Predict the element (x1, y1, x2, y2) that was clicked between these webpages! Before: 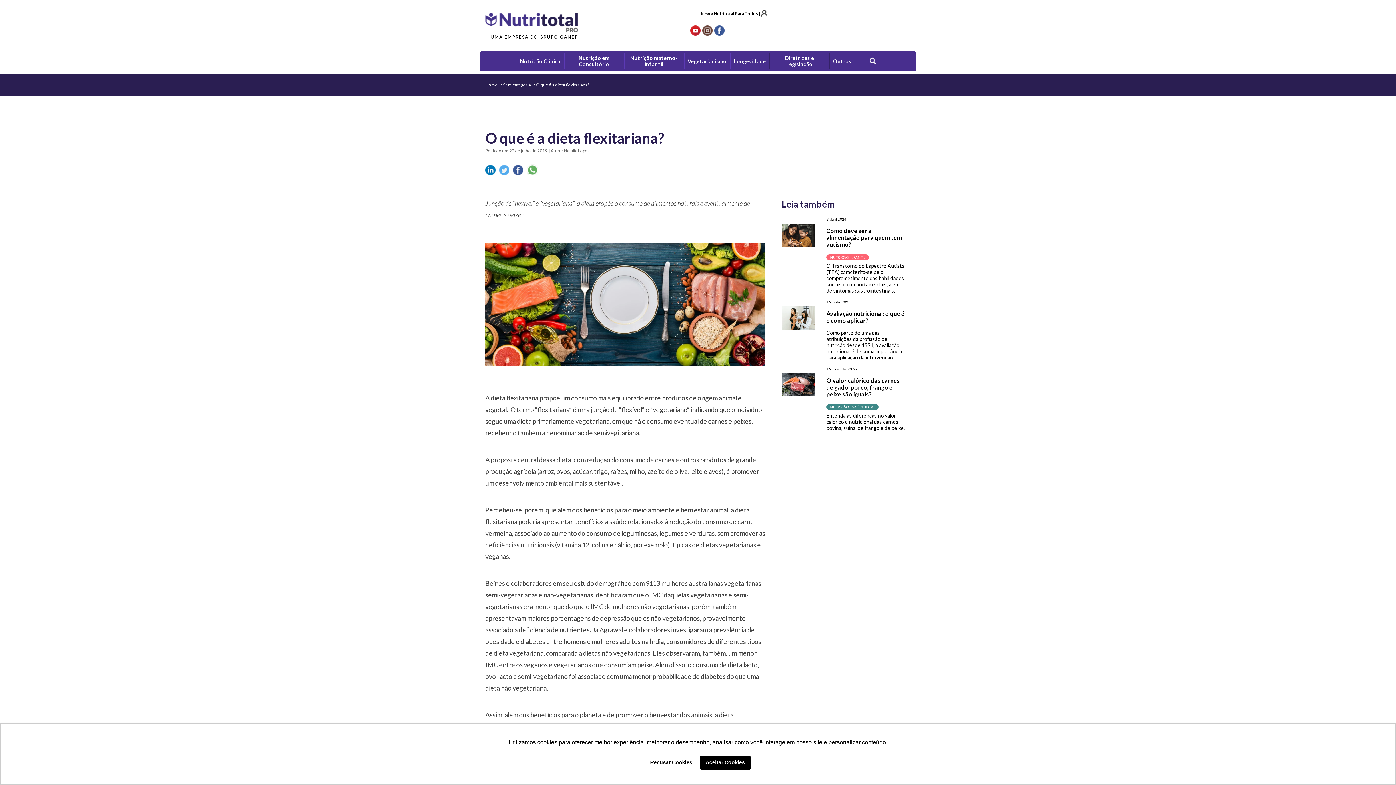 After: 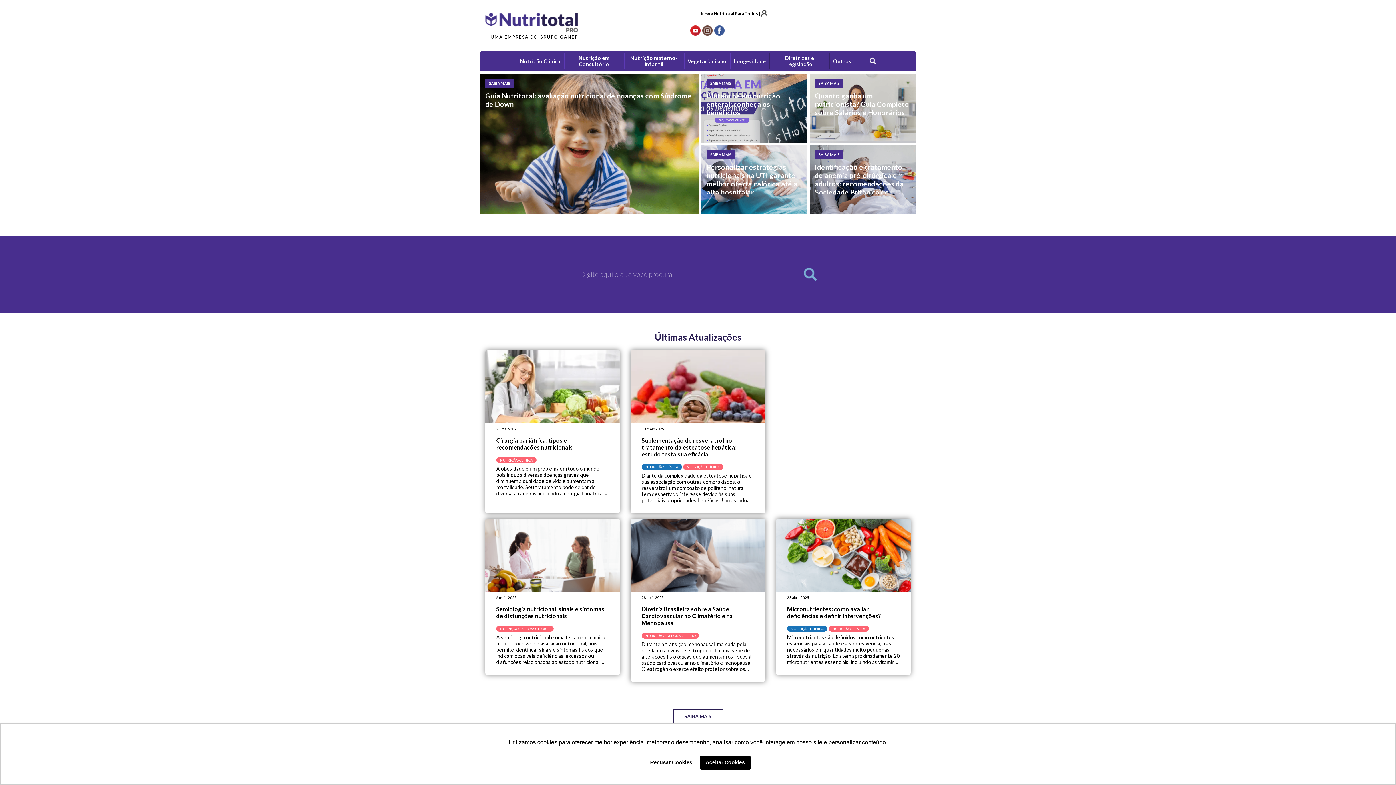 Action: bbox: (485, 82, 497, 87) label: Home